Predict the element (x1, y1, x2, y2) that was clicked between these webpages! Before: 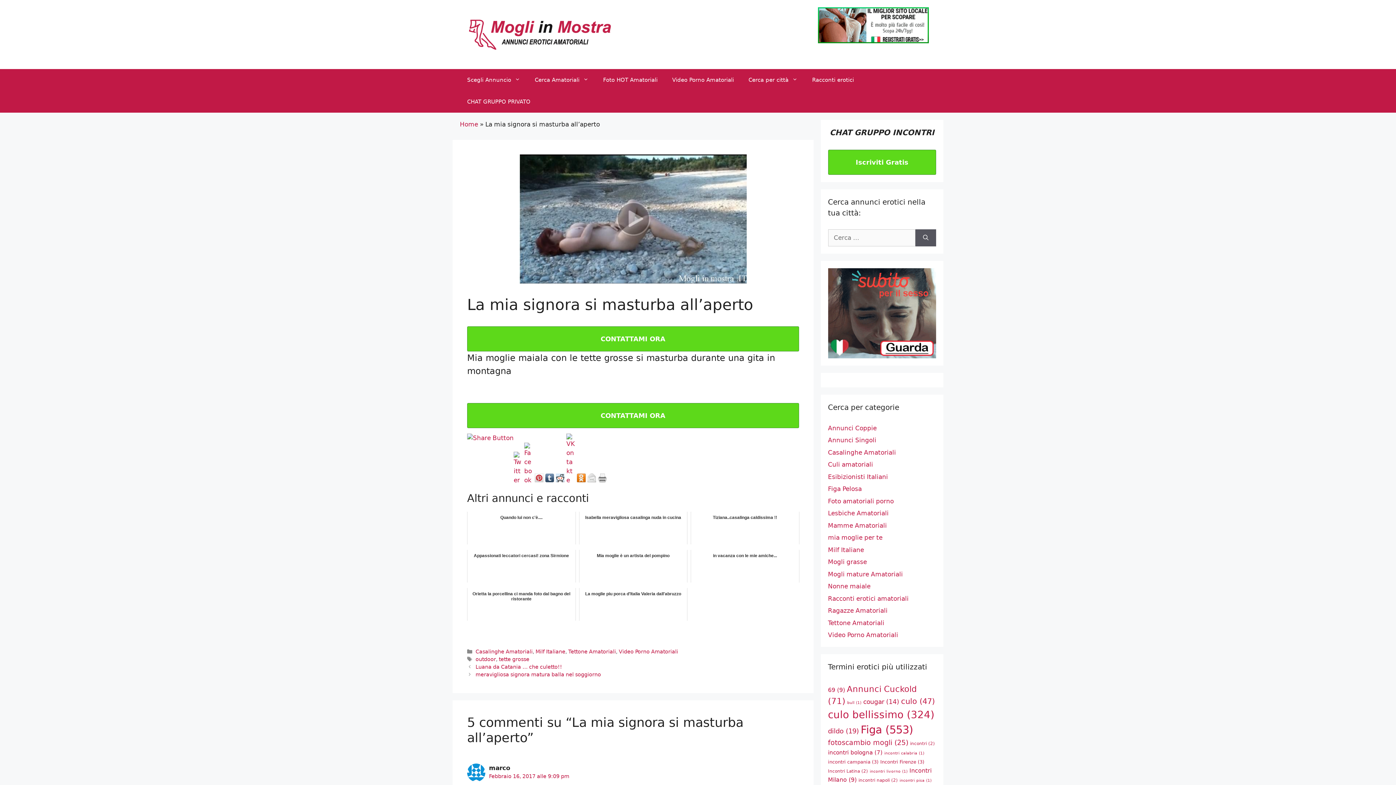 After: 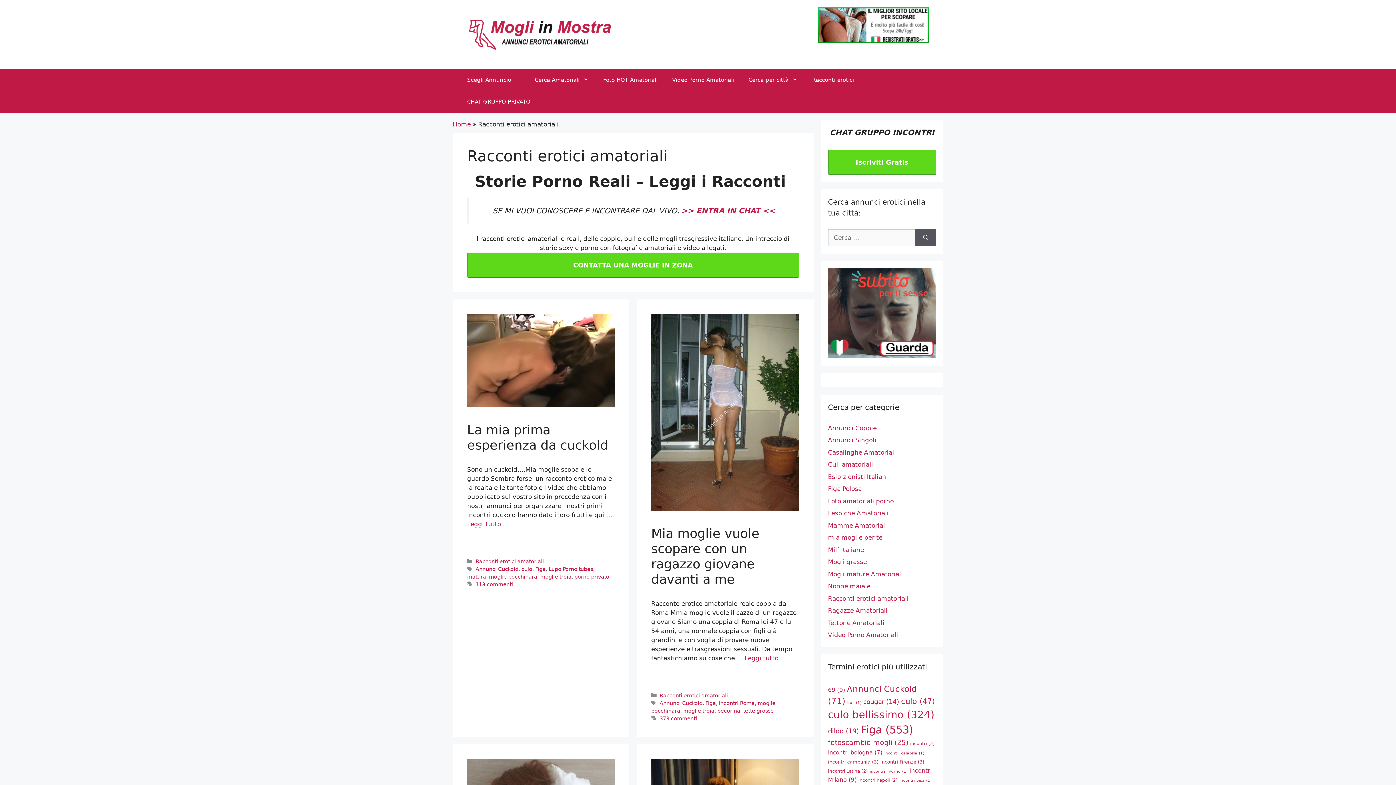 Action: label: Racconti erotici amatoriali bbox: (828, 595, 908, 602)